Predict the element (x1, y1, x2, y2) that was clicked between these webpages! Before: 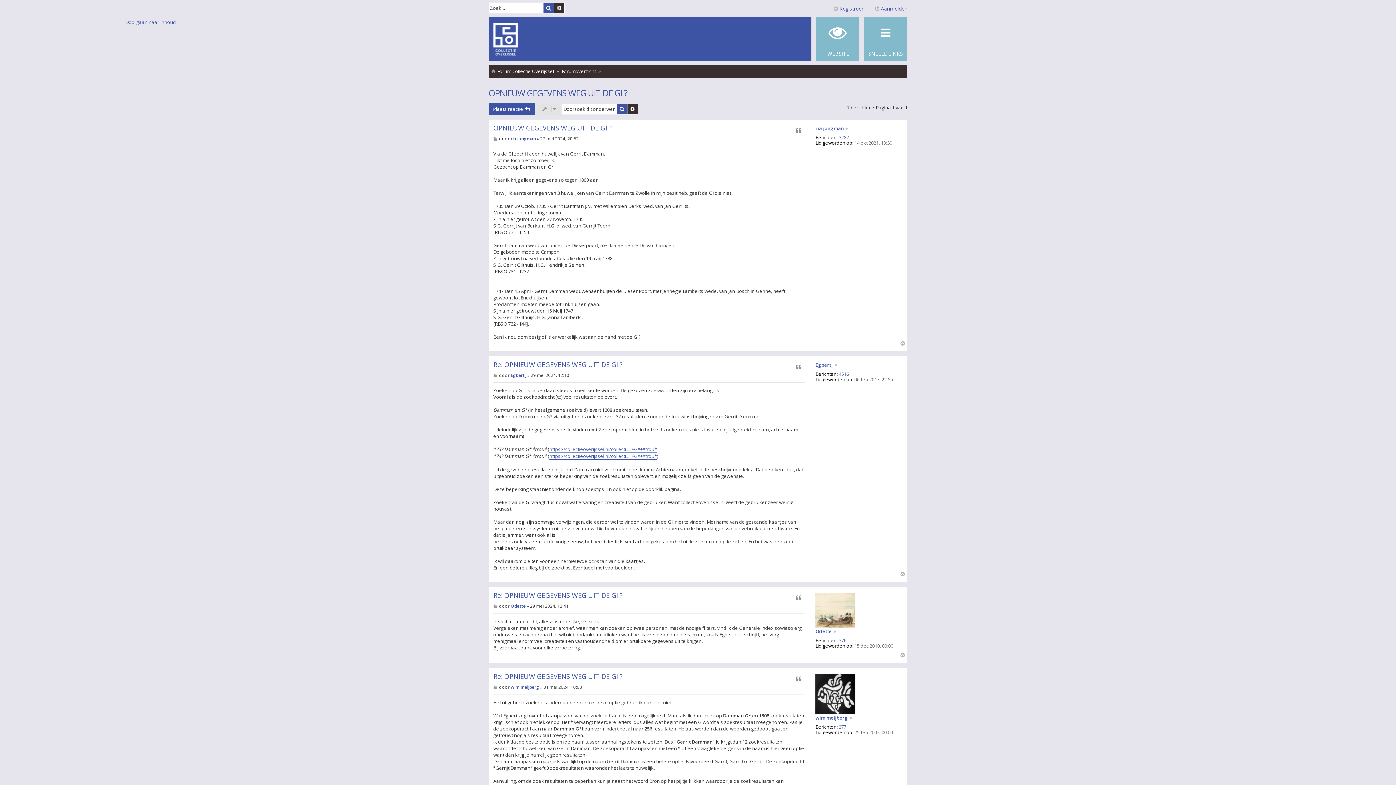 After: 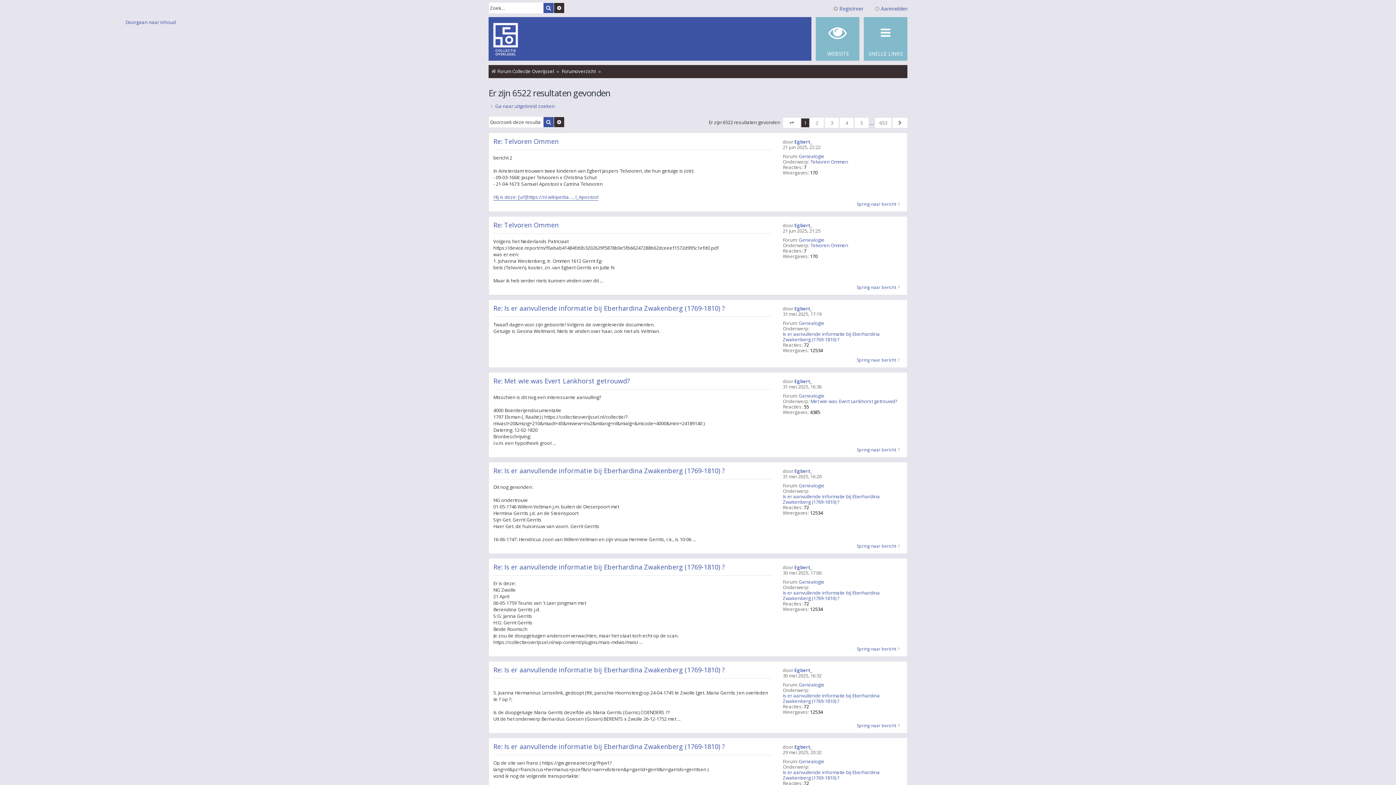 Action: bbox: (839, 371, 849, 377) label: 4516